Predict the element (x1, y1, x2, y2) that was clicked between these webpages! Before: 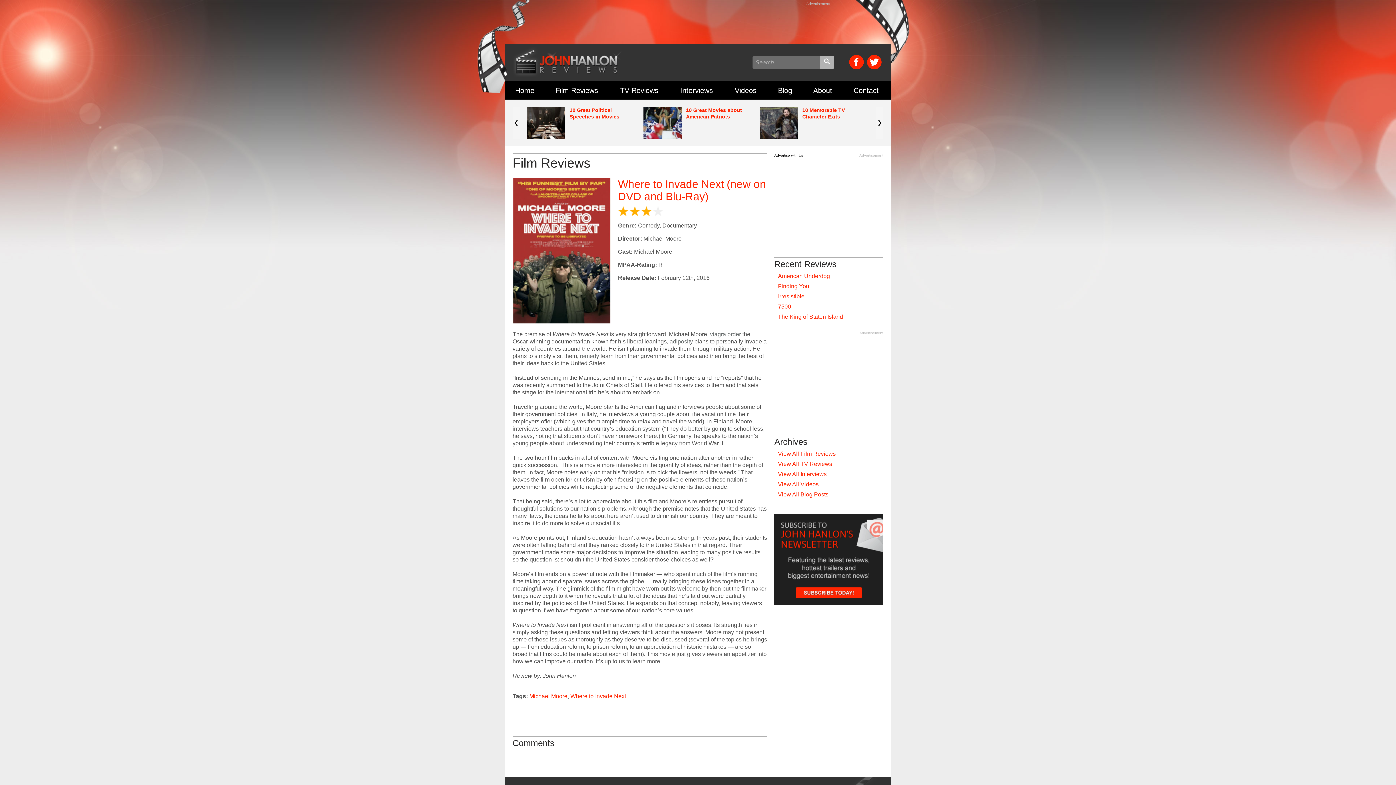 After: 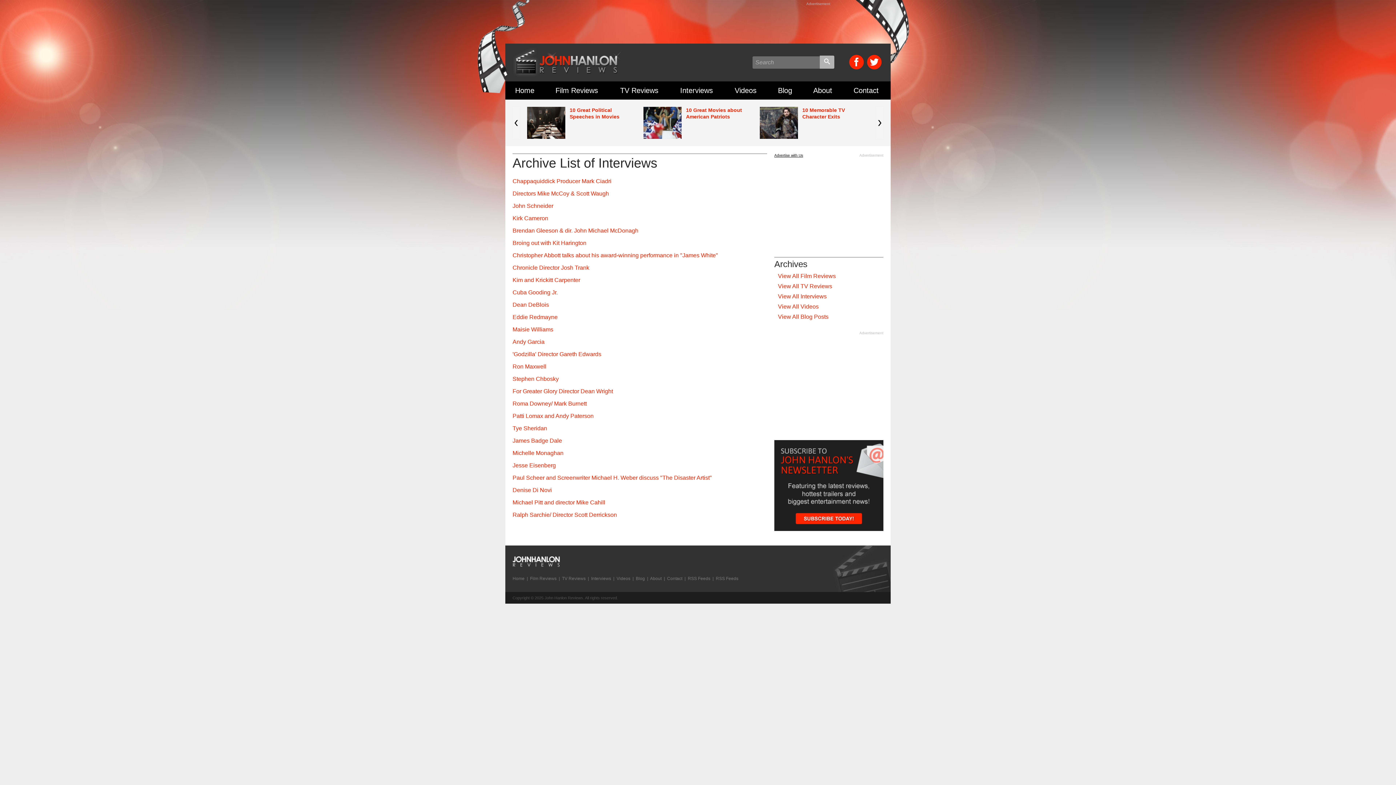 Action: bbox: (778, 471, 826, 477) label: View All Interviews